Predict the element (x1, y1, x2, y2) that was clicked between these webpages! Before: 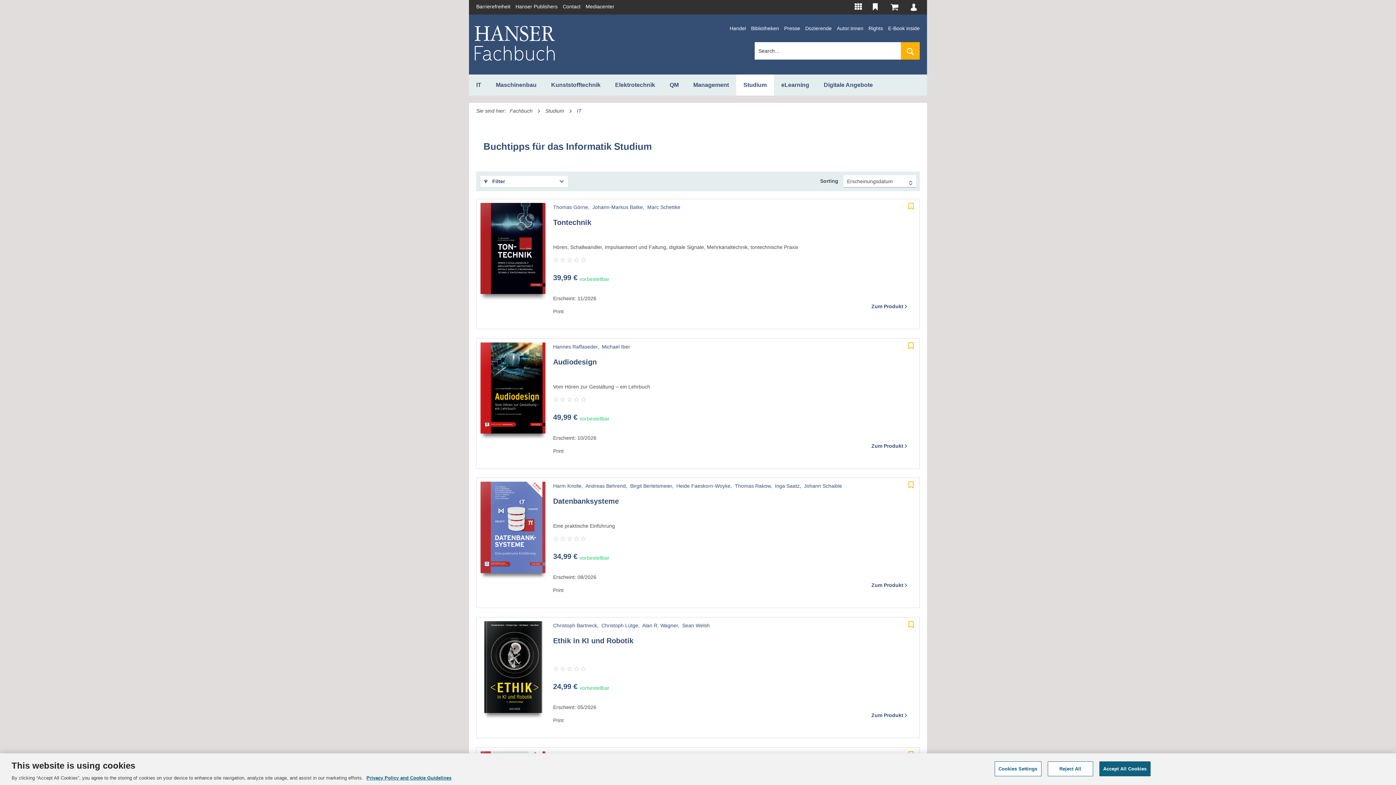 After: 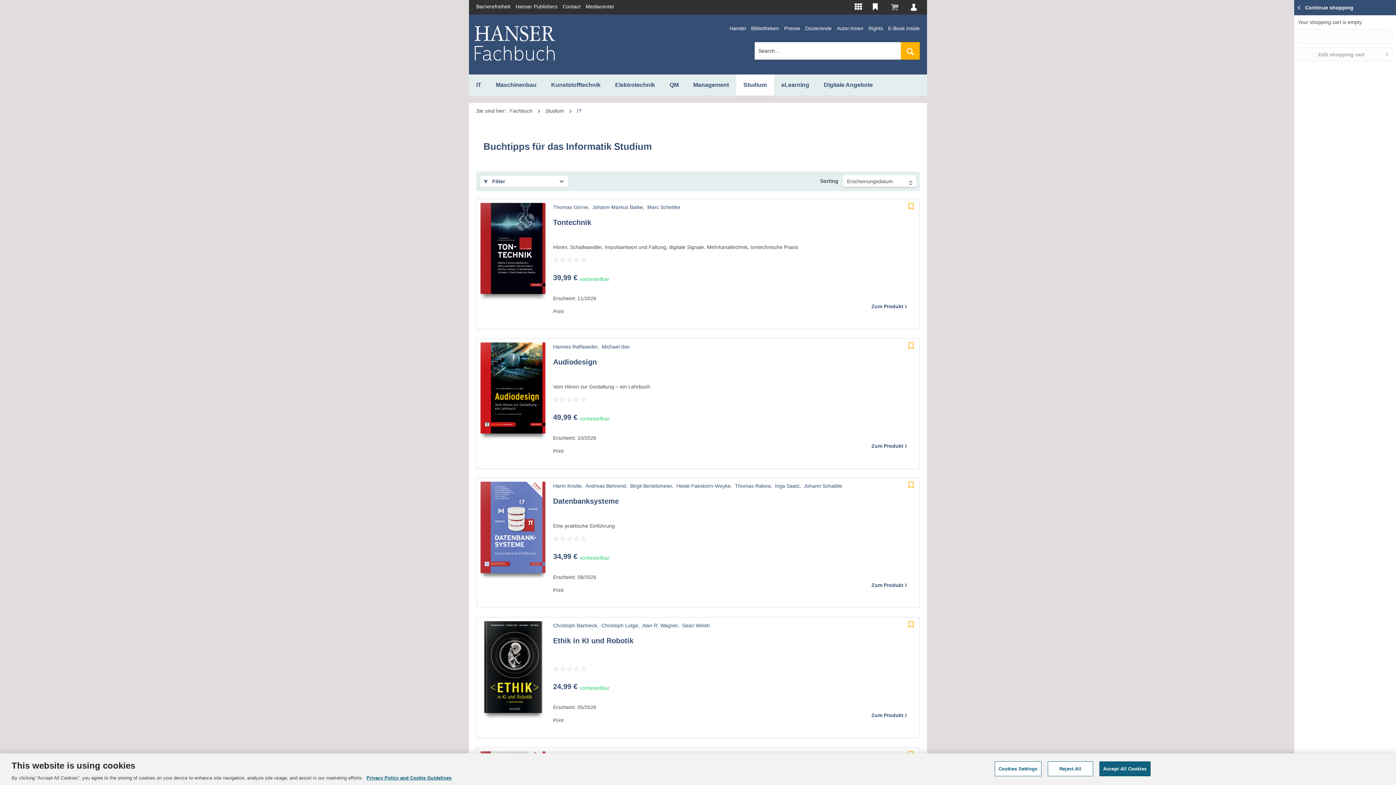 Action: bbox: (885, 0, 900, 14)